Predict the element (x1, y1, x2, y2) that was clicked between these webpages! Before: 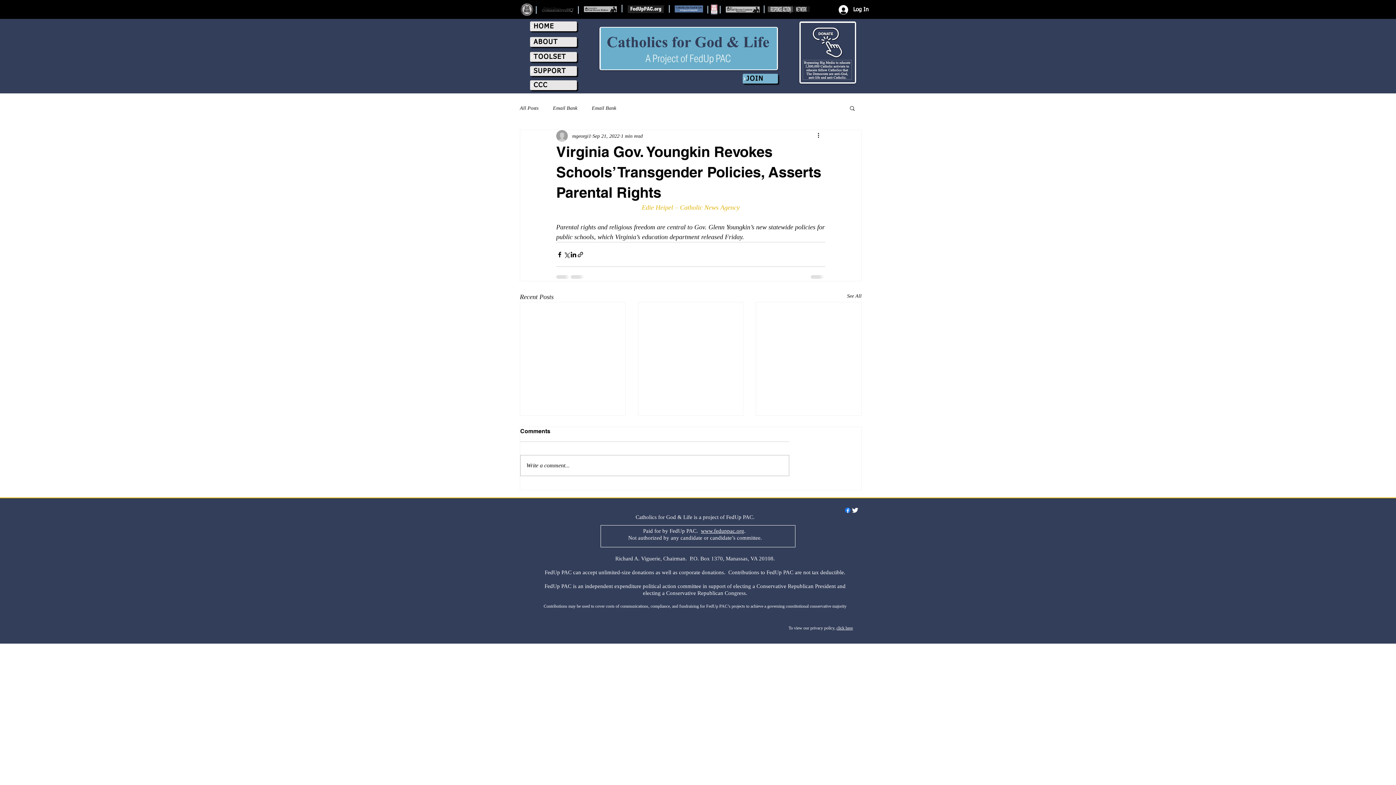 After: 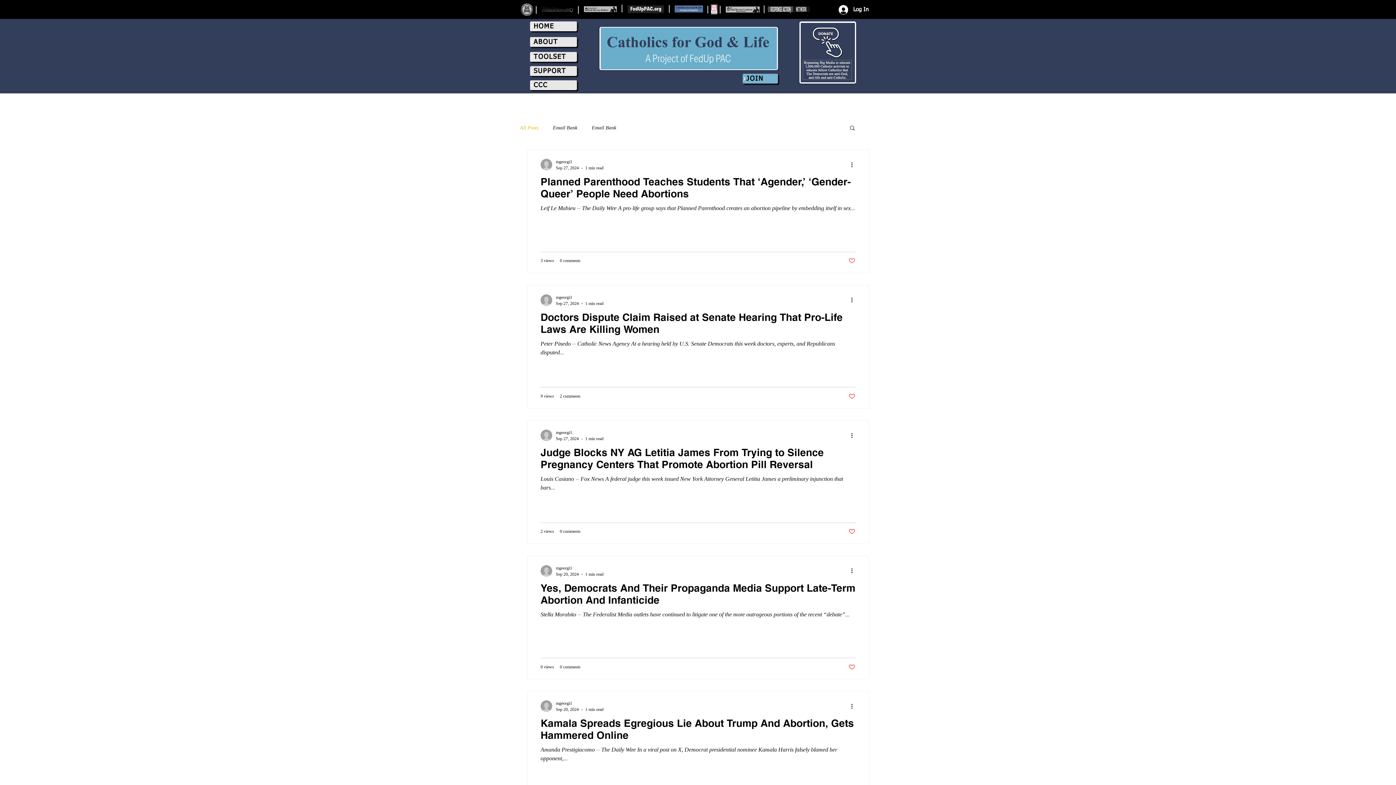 Action: bbox: (520, 104, 538, 111) label: All Posts